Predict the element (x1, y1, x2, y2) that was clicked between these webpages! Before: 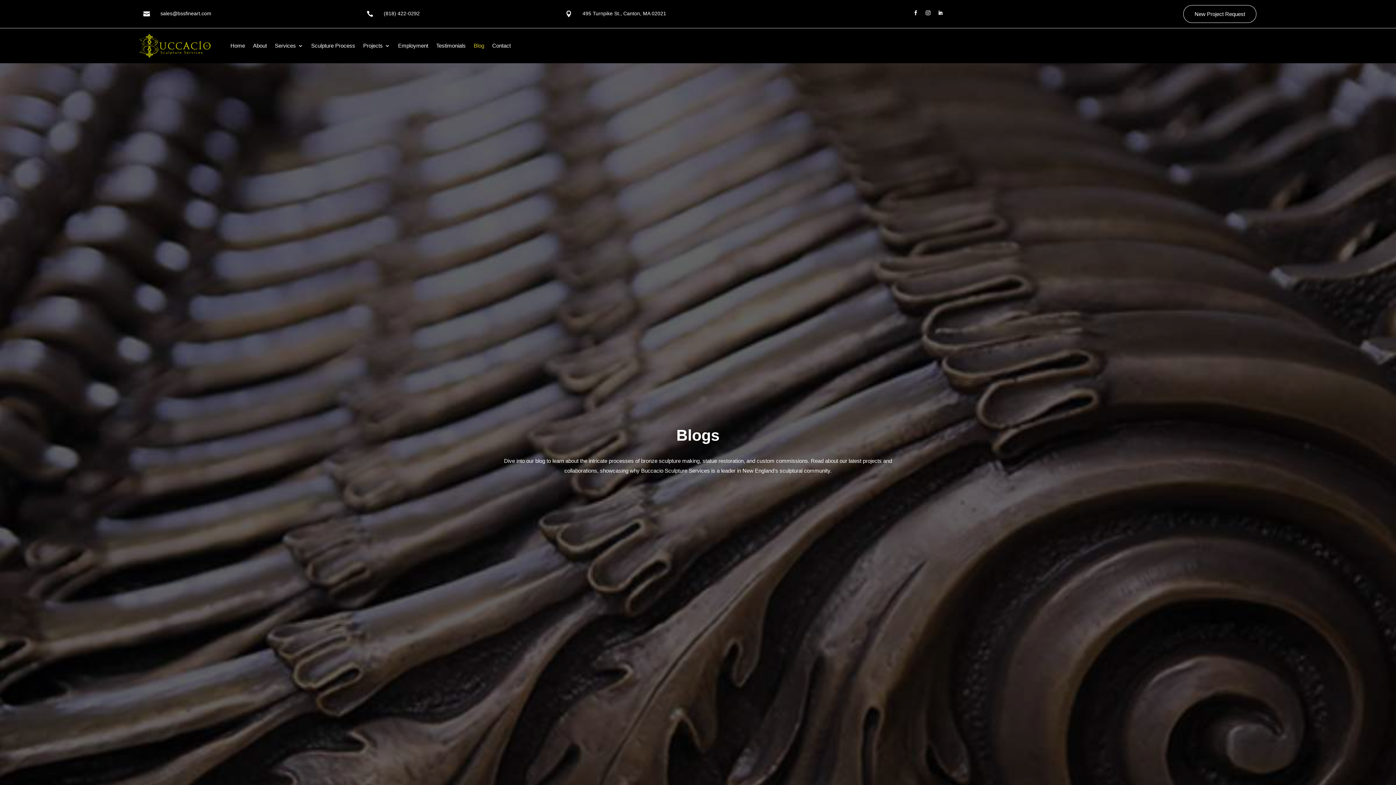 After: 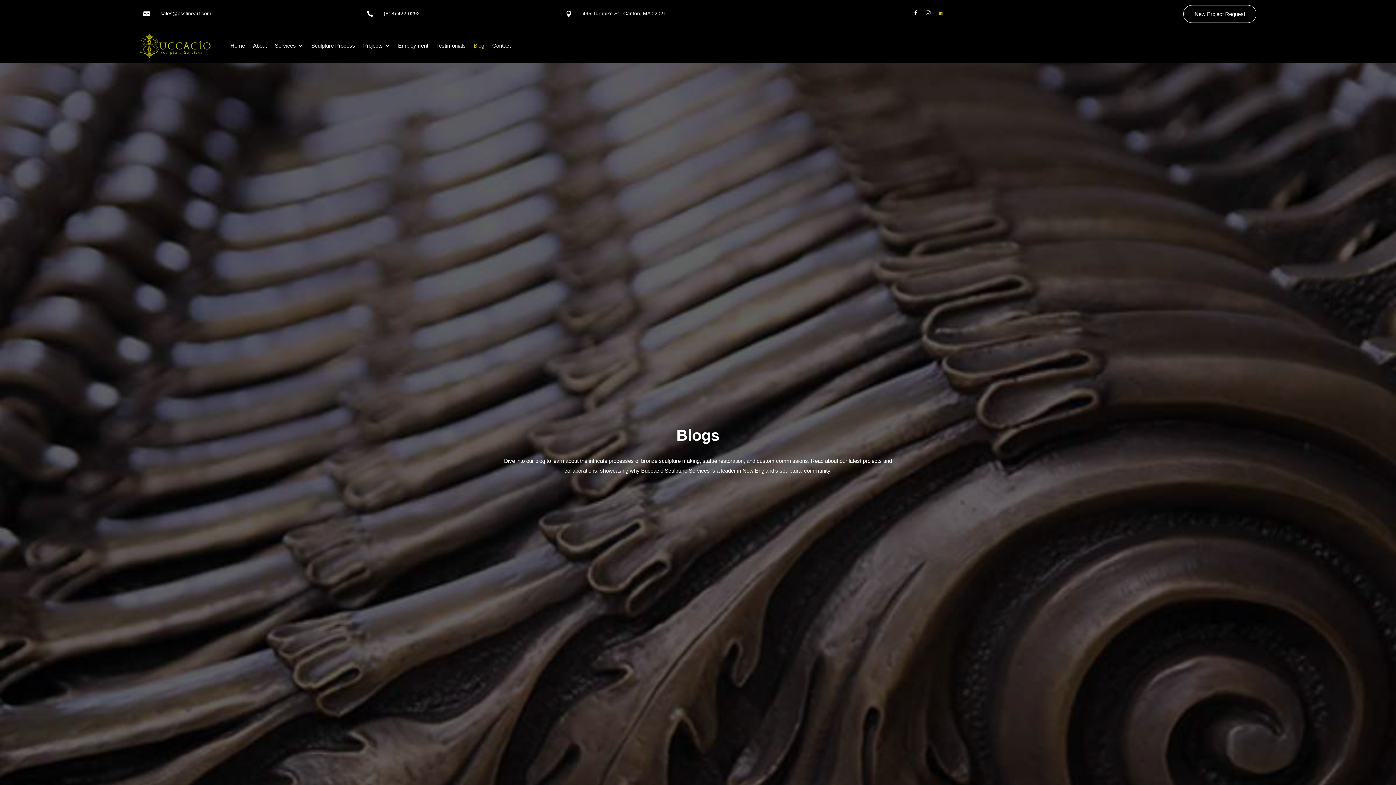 Action: bbox: (935, 8, 945, 17)